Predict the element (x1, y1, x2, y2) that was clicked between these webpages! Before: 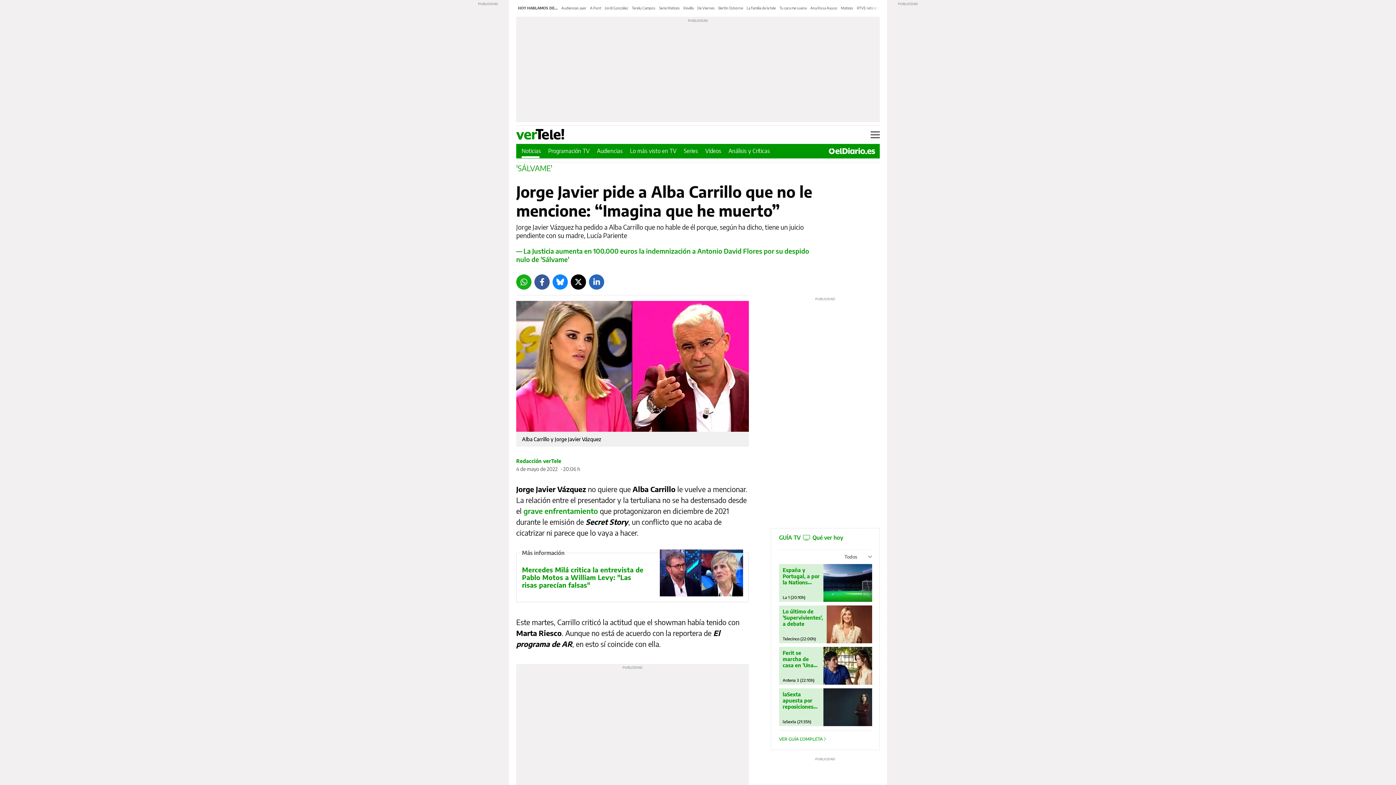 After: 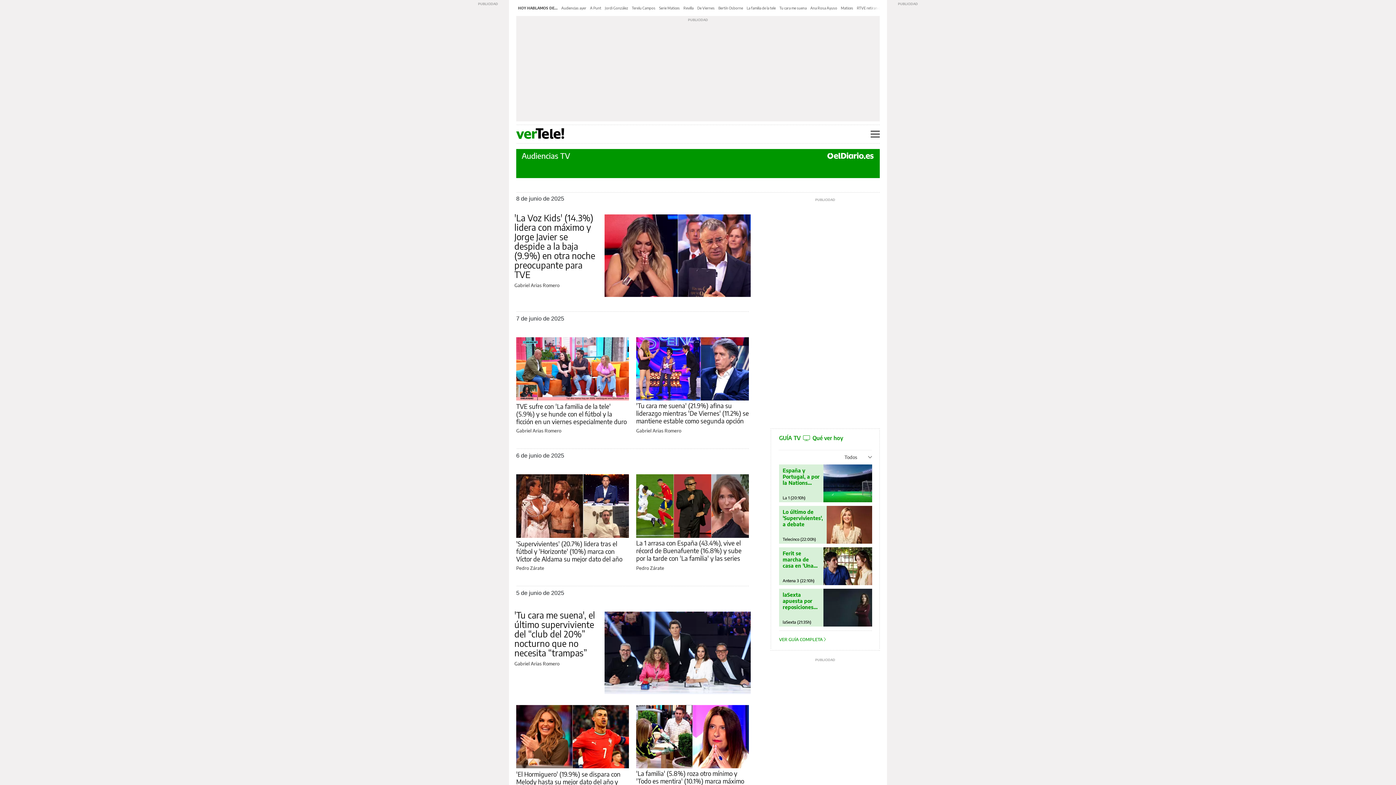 Action: bbox: (597, 147, 622, 154) label: Audiencias